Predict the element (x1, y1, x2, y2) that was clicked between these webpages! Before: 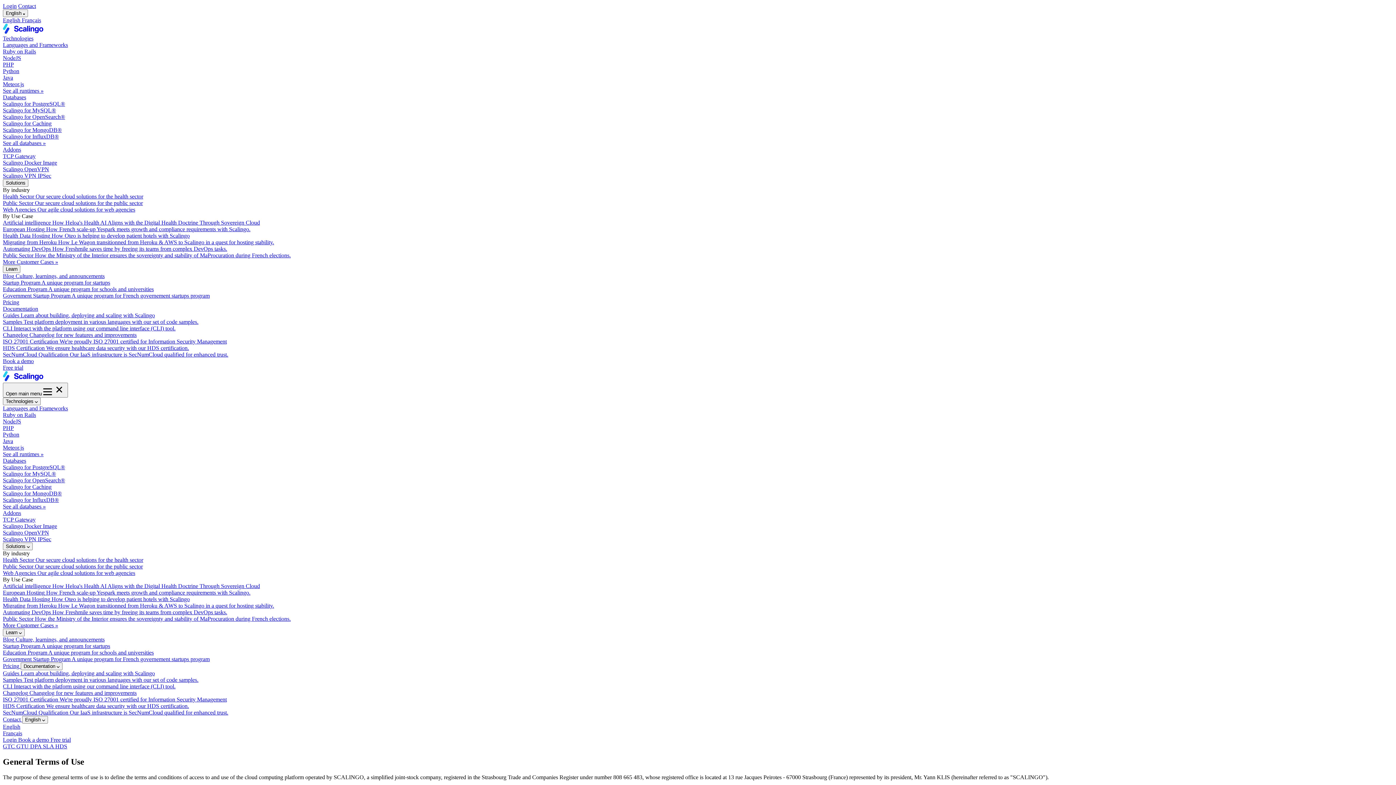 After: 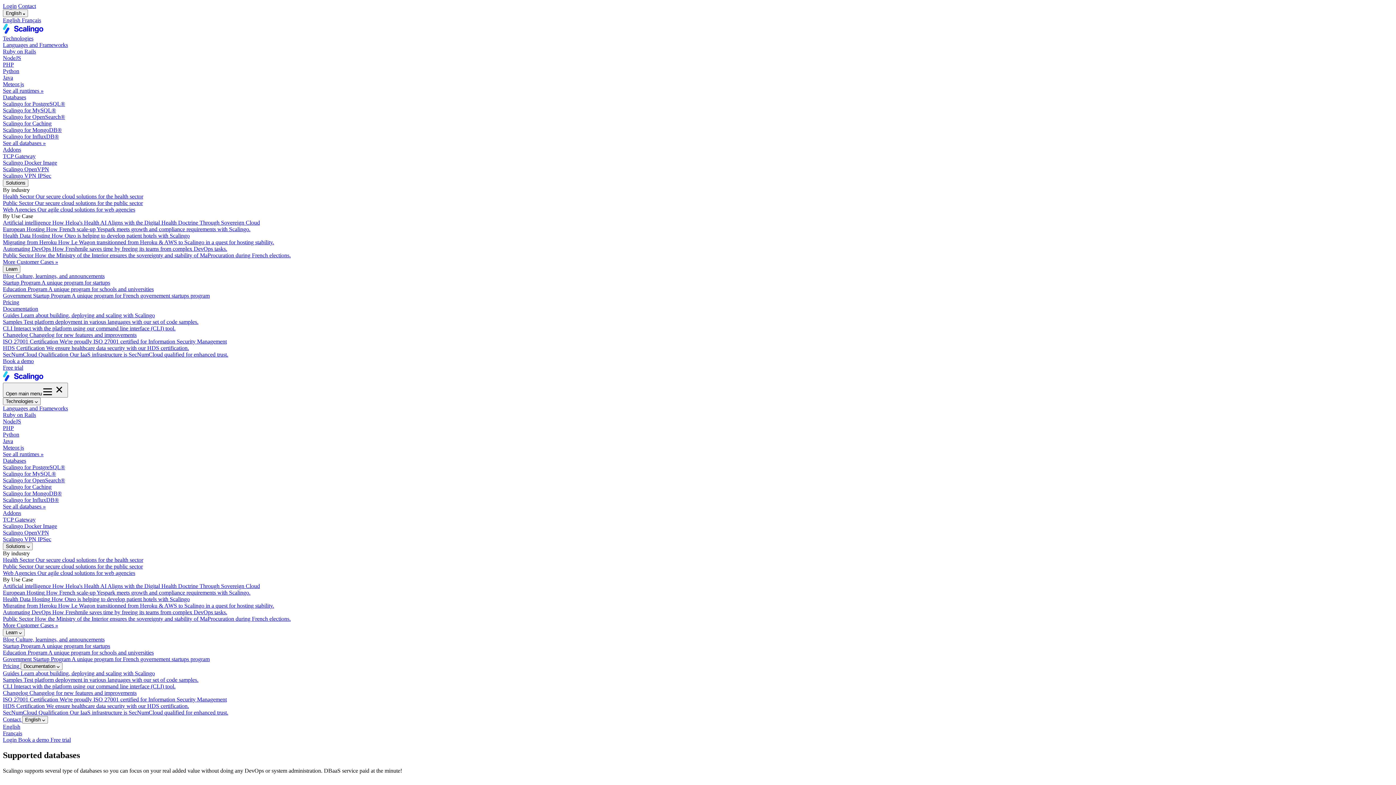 Action: bbox: (2, 140, 45, 146) label: See all databases »